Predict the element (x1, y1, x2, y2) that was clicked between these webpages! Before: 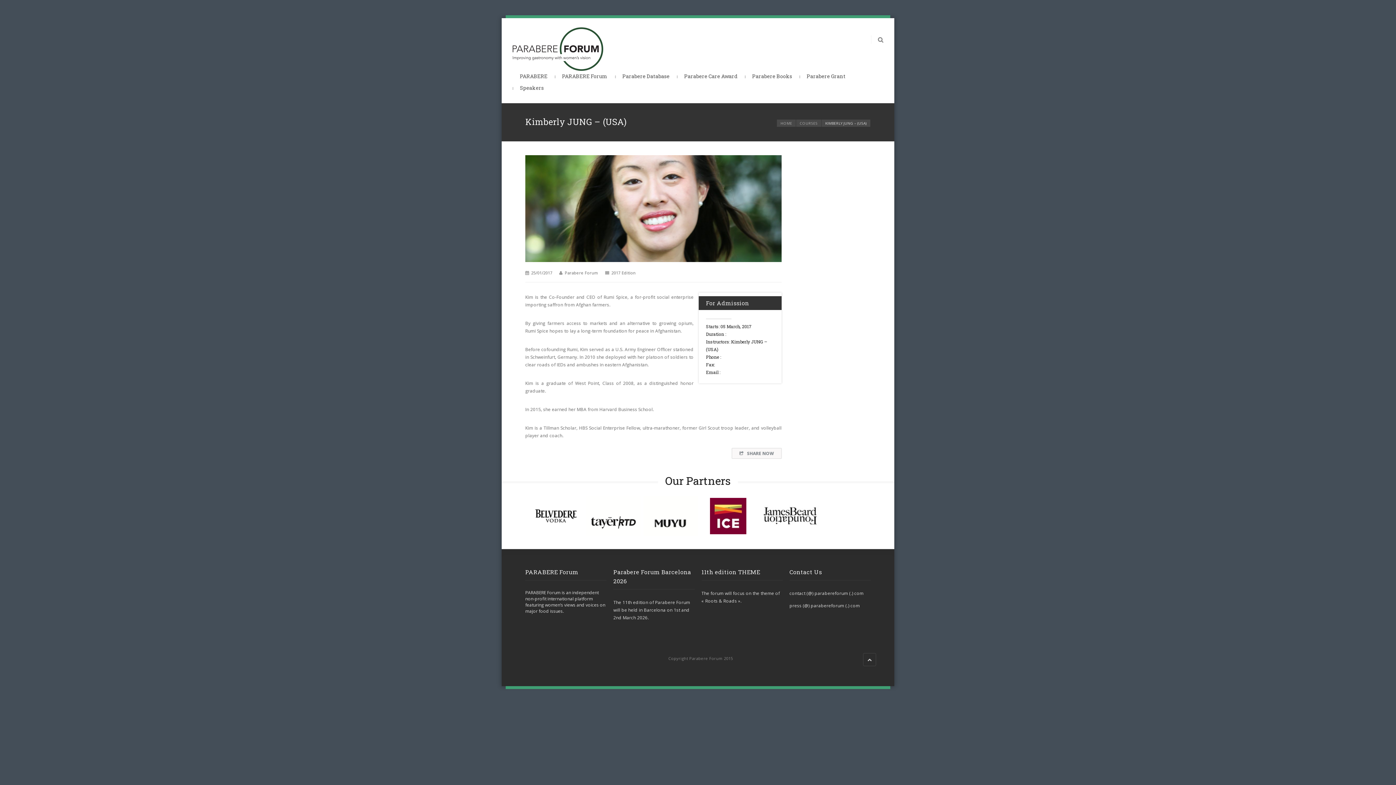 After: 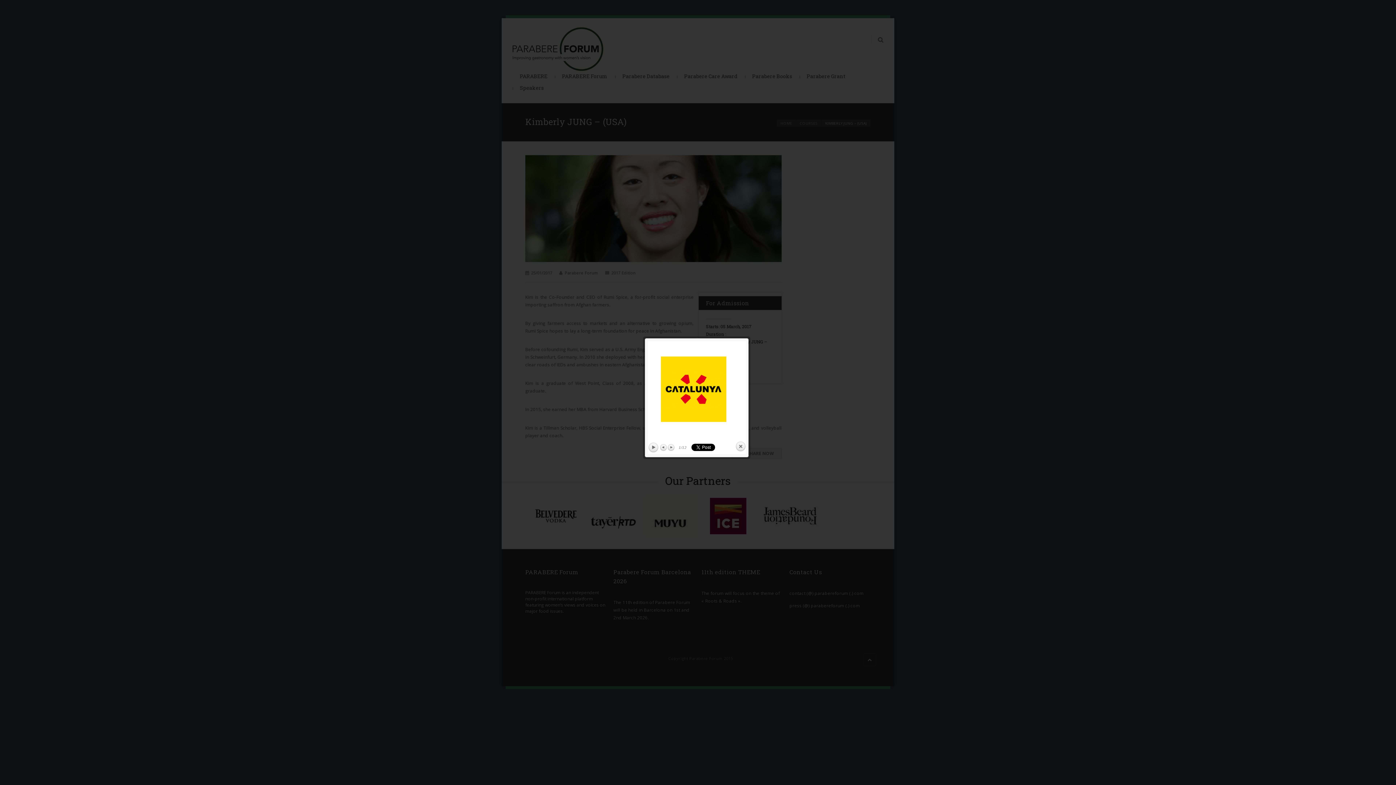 Action: bbox: (525, 496, 581, 550)